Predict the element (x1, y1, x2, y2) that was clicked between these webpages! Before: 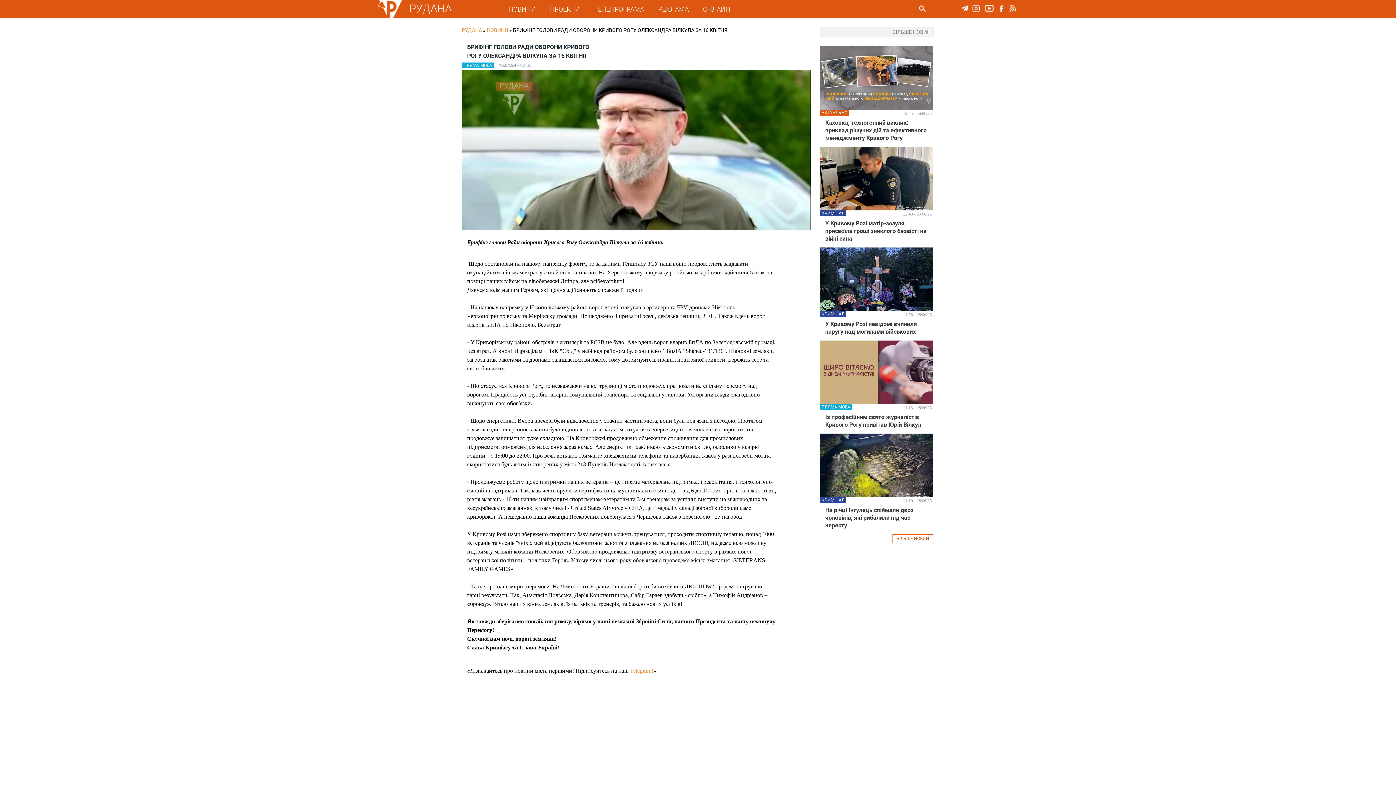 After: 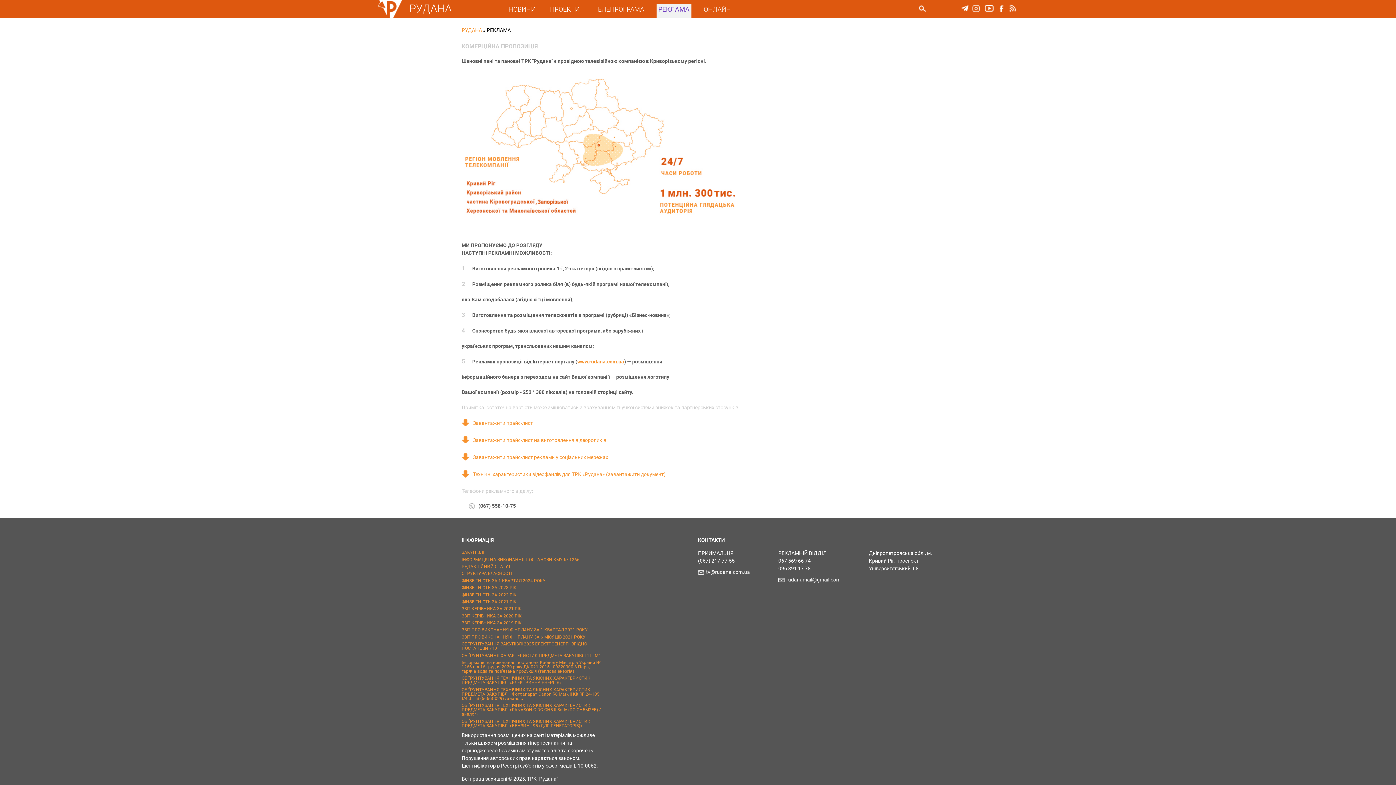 Action: label: РЕКЛАМА bbox: (656, 3, 690, 18)